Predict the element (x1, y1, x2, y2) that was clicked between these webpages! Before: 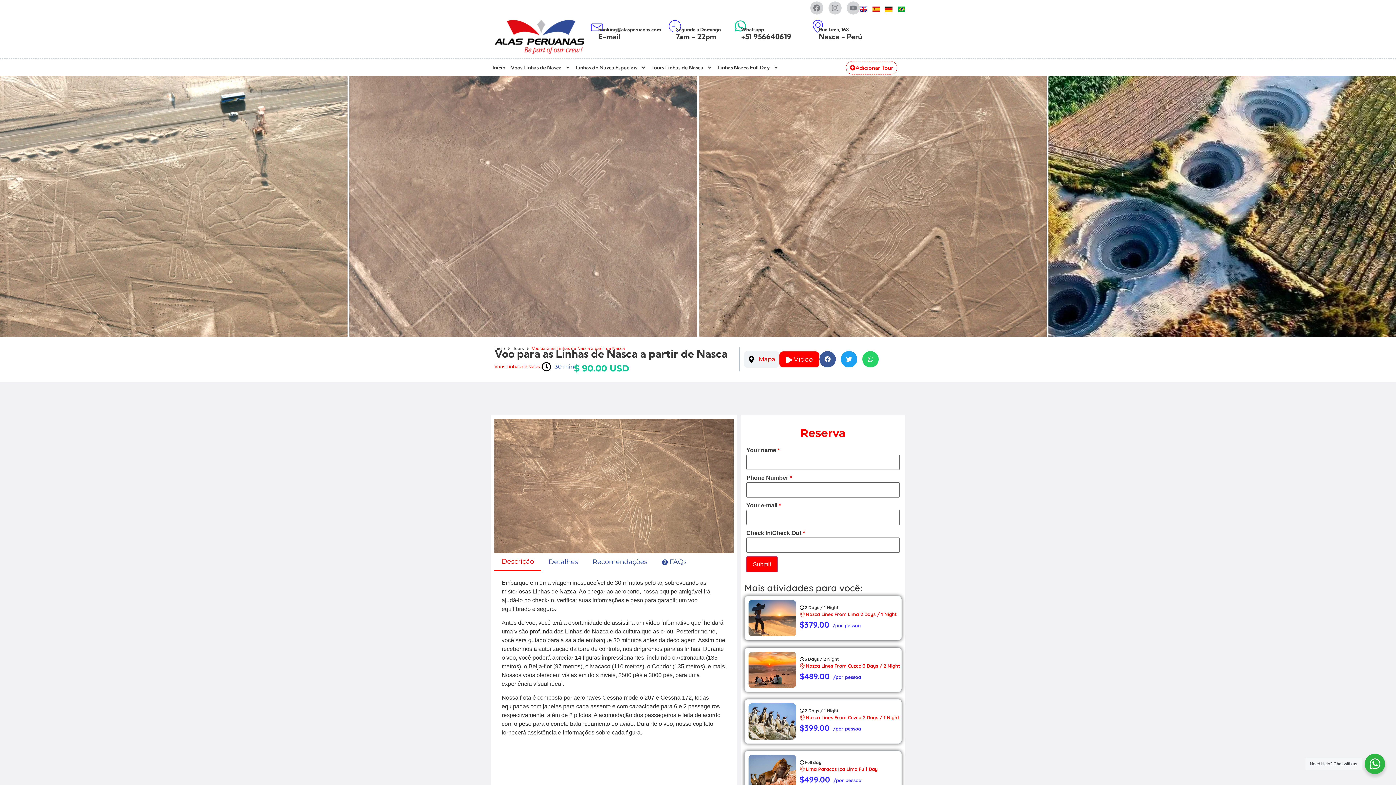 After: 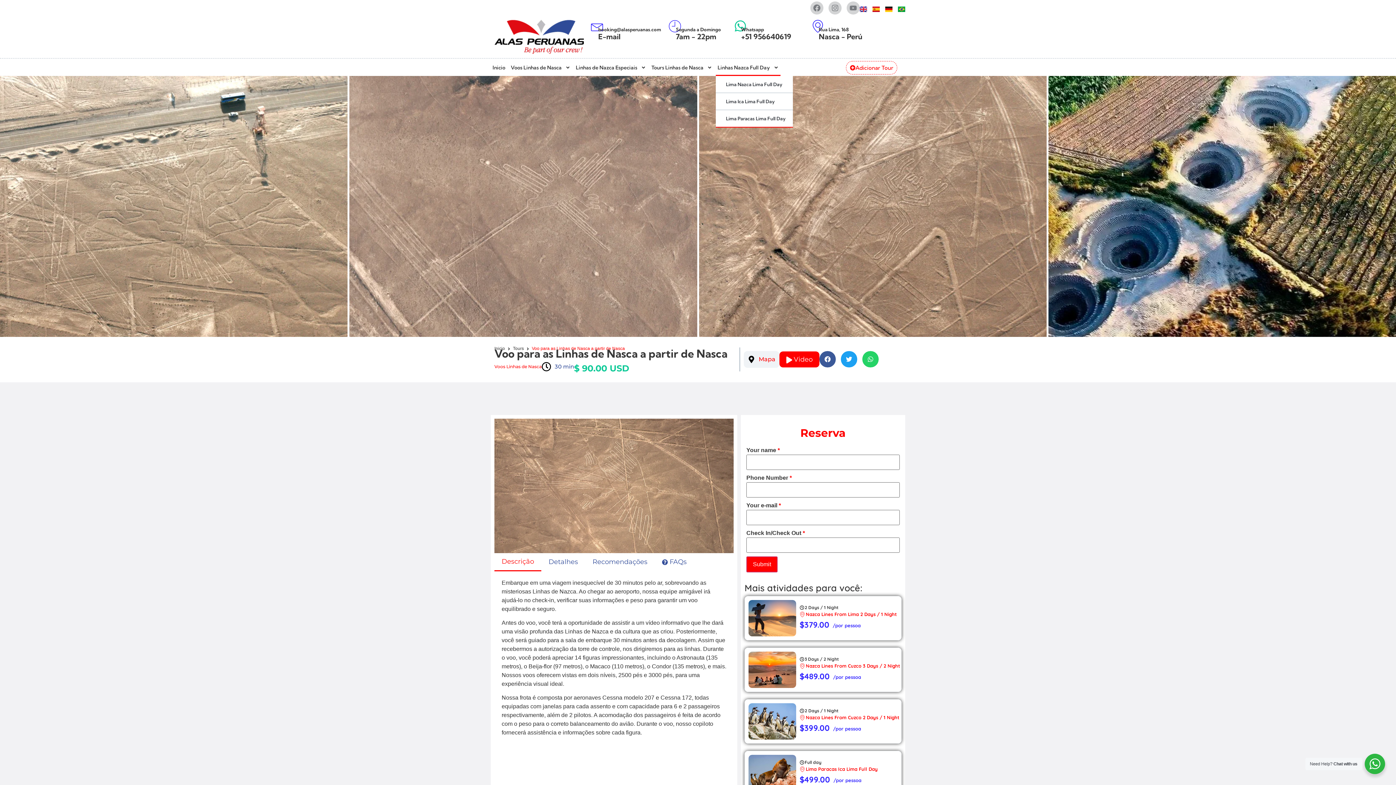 Action: label: Linhas Nazca Full Day bbox: (716, 59, 780, 76)